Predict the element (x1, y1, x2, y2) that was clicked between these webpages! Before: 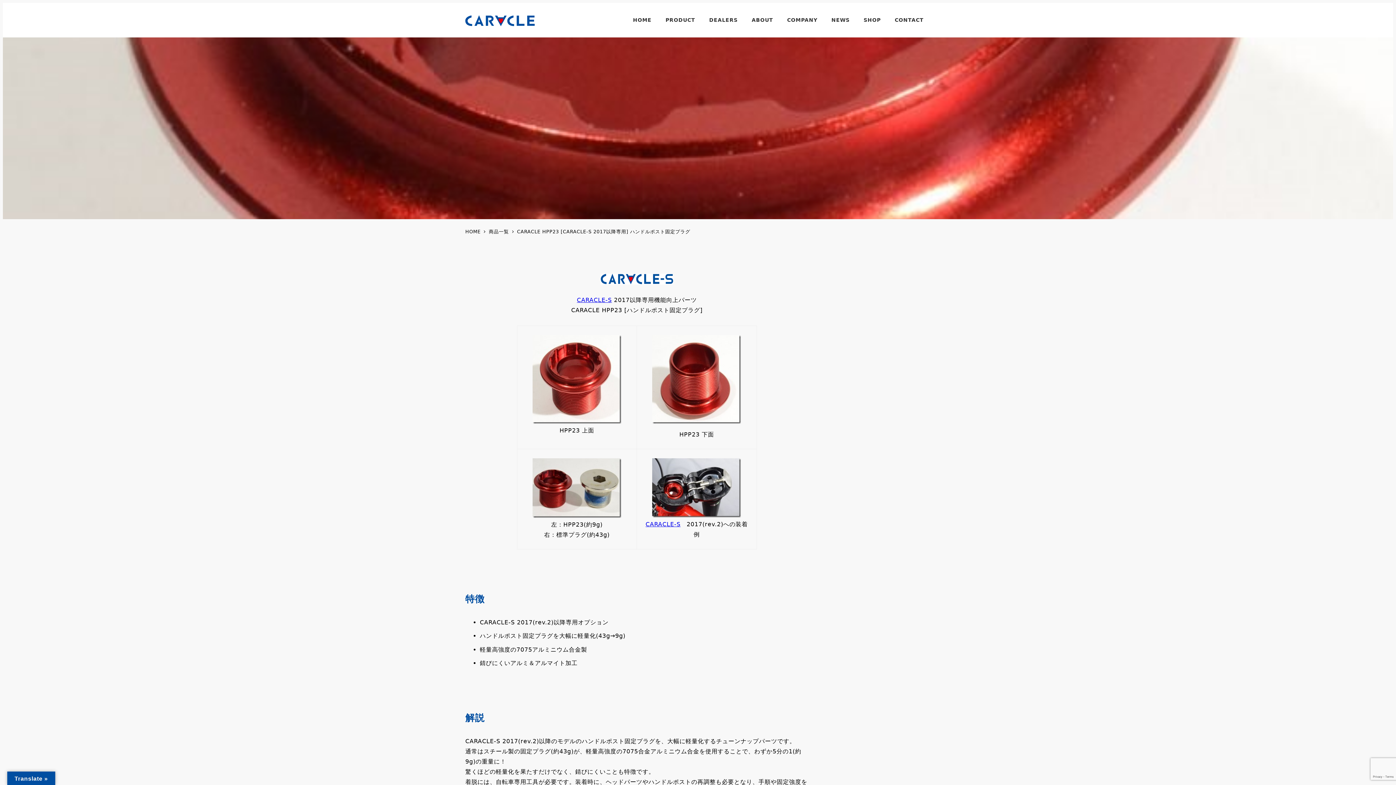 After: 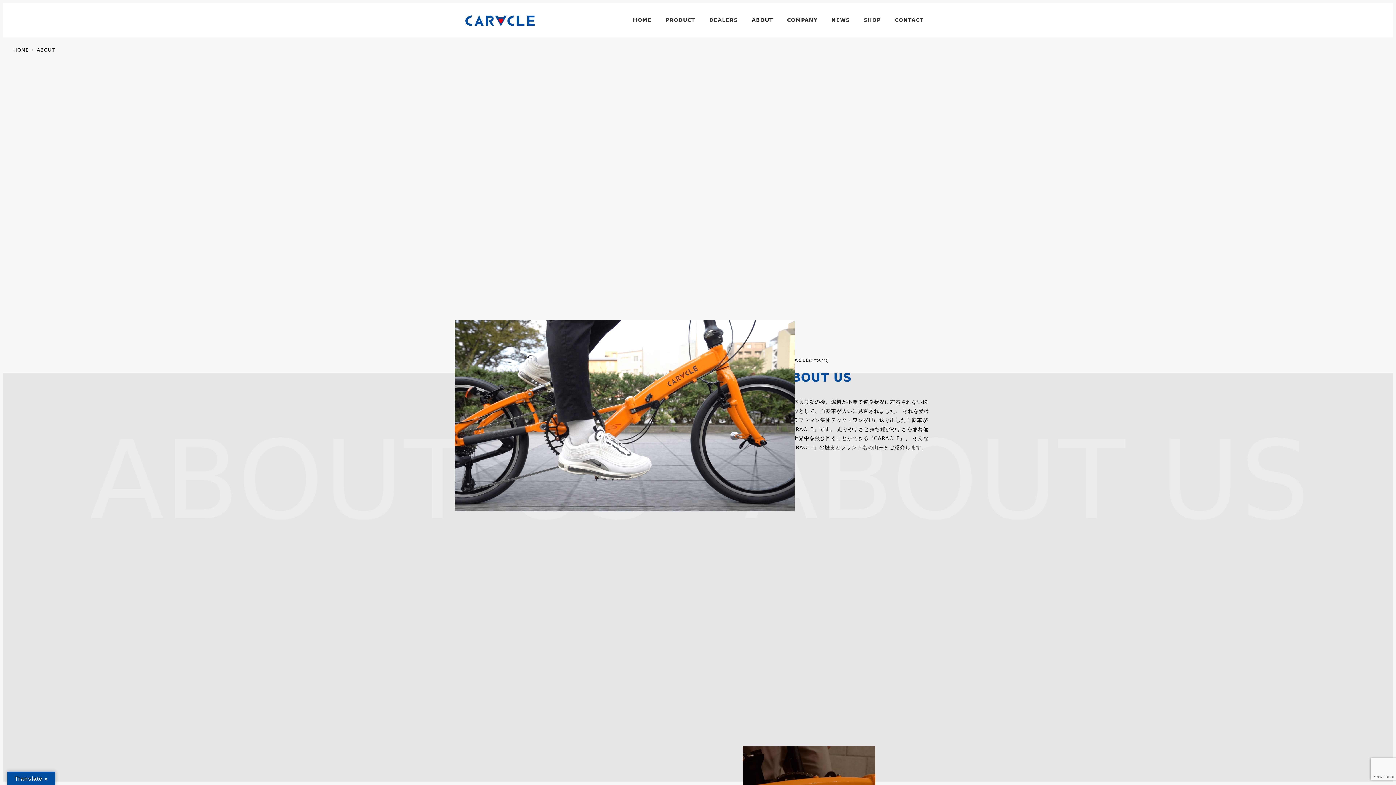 Action: bbox: (744, 8, 780, 31) label: ABOUT